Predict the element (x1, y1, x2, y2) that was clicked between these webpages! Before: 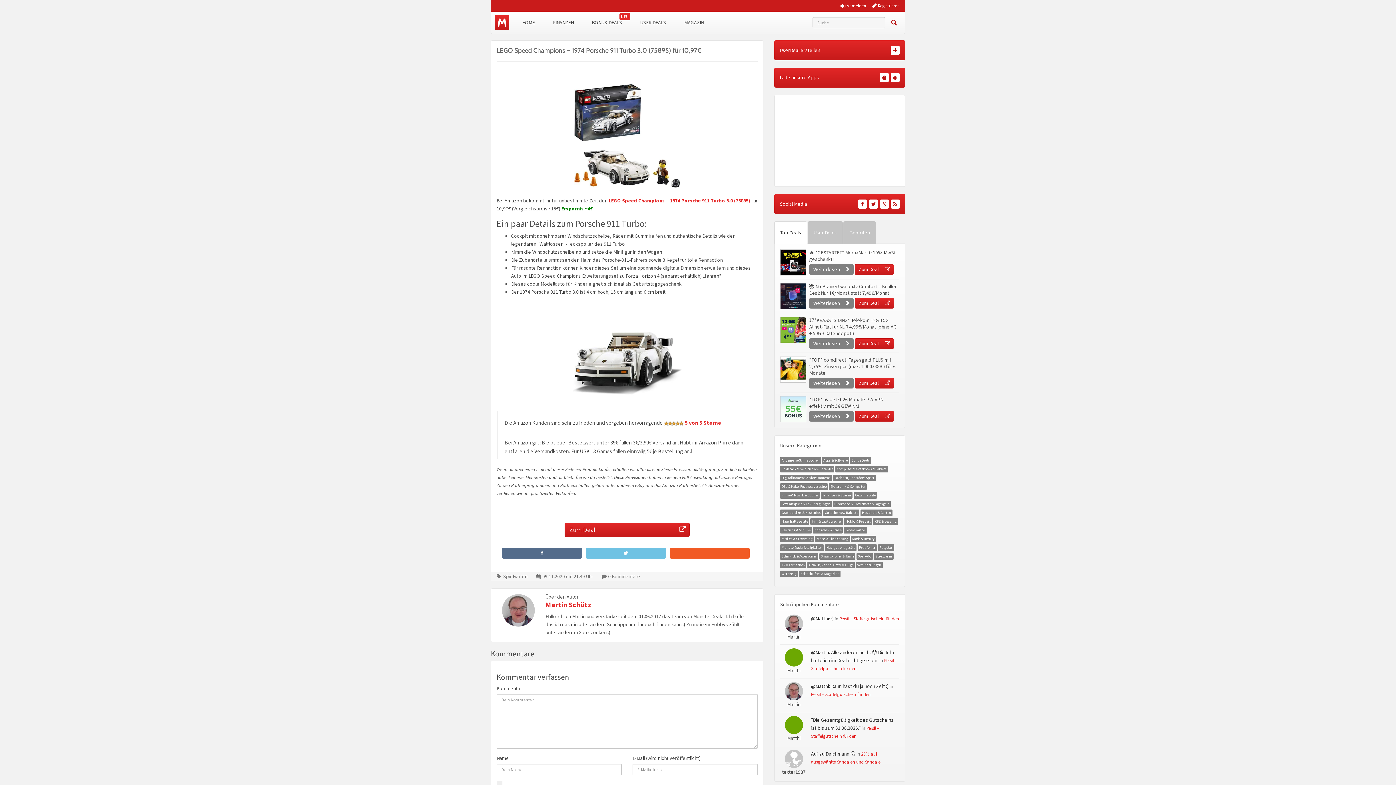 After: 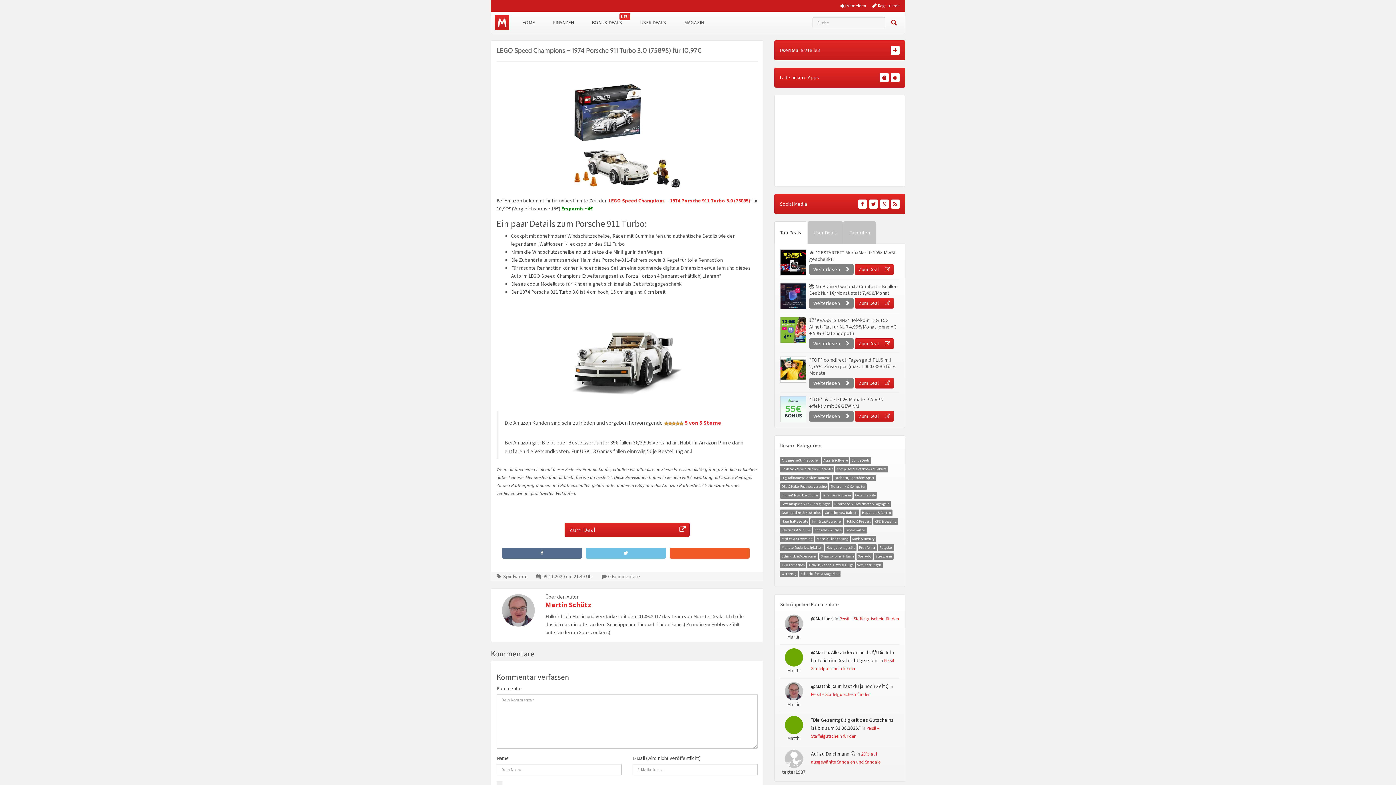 Action: bbox: (774, 221, 807, 244) label: Top Deals